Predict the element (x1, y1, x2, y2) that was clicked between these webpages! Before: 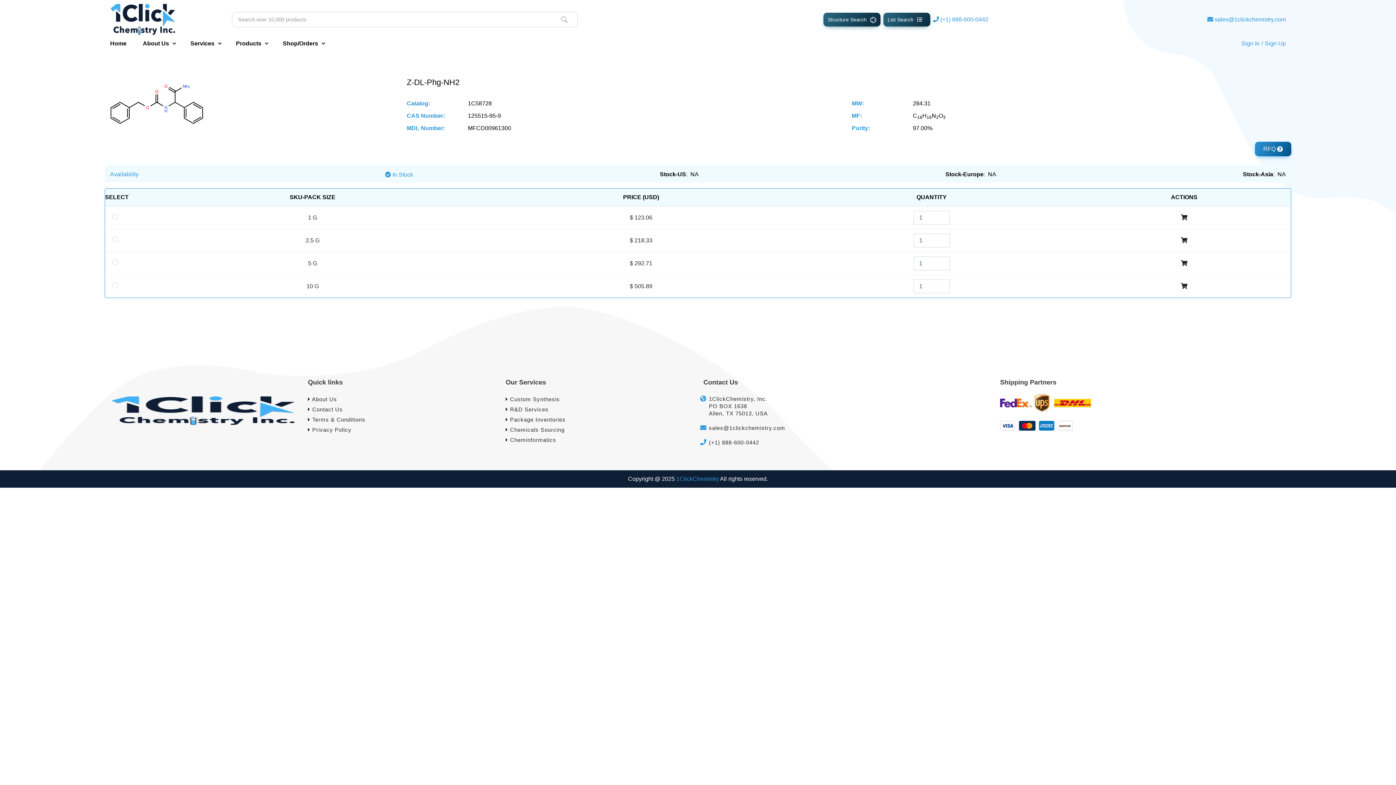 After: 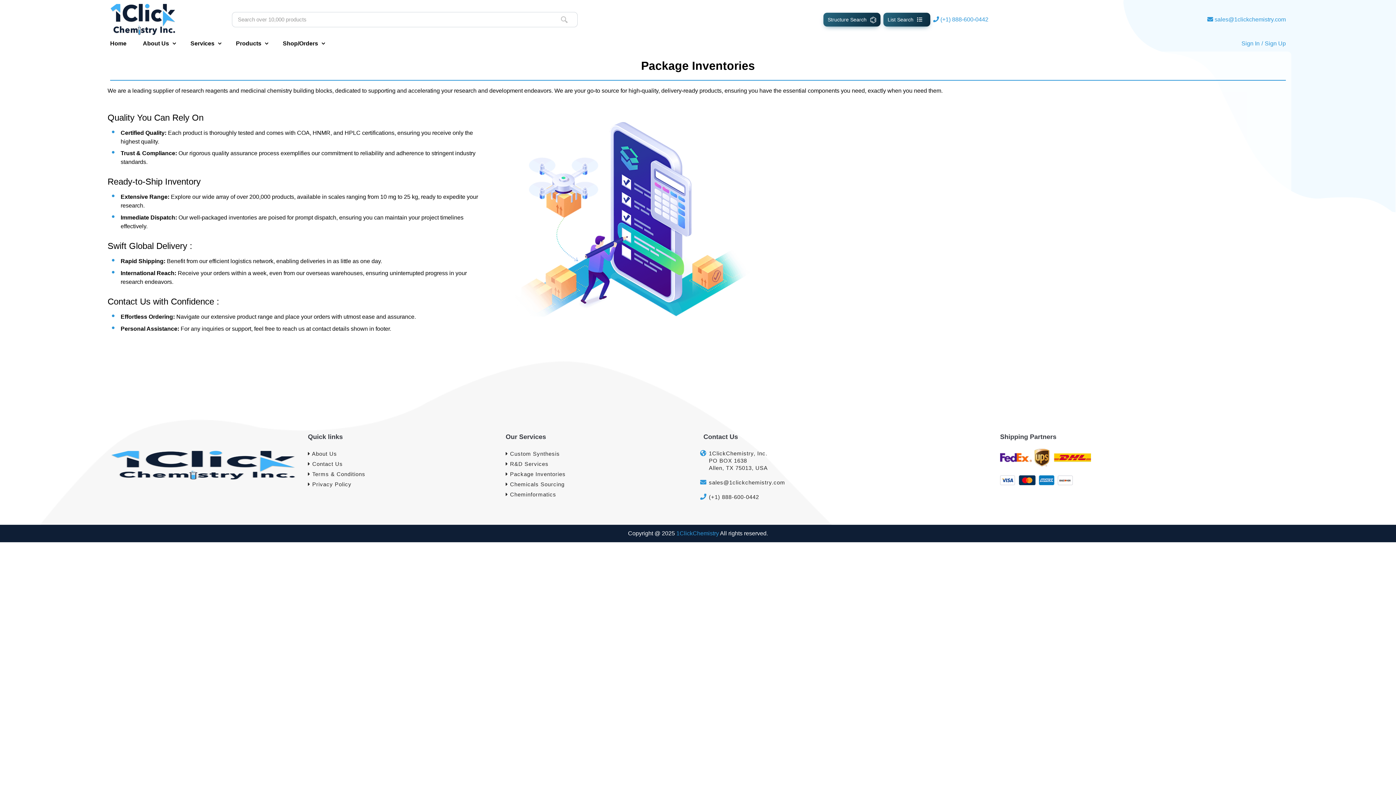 Action: bbox: (505, 416, 565, 422) label:  Package Inventories